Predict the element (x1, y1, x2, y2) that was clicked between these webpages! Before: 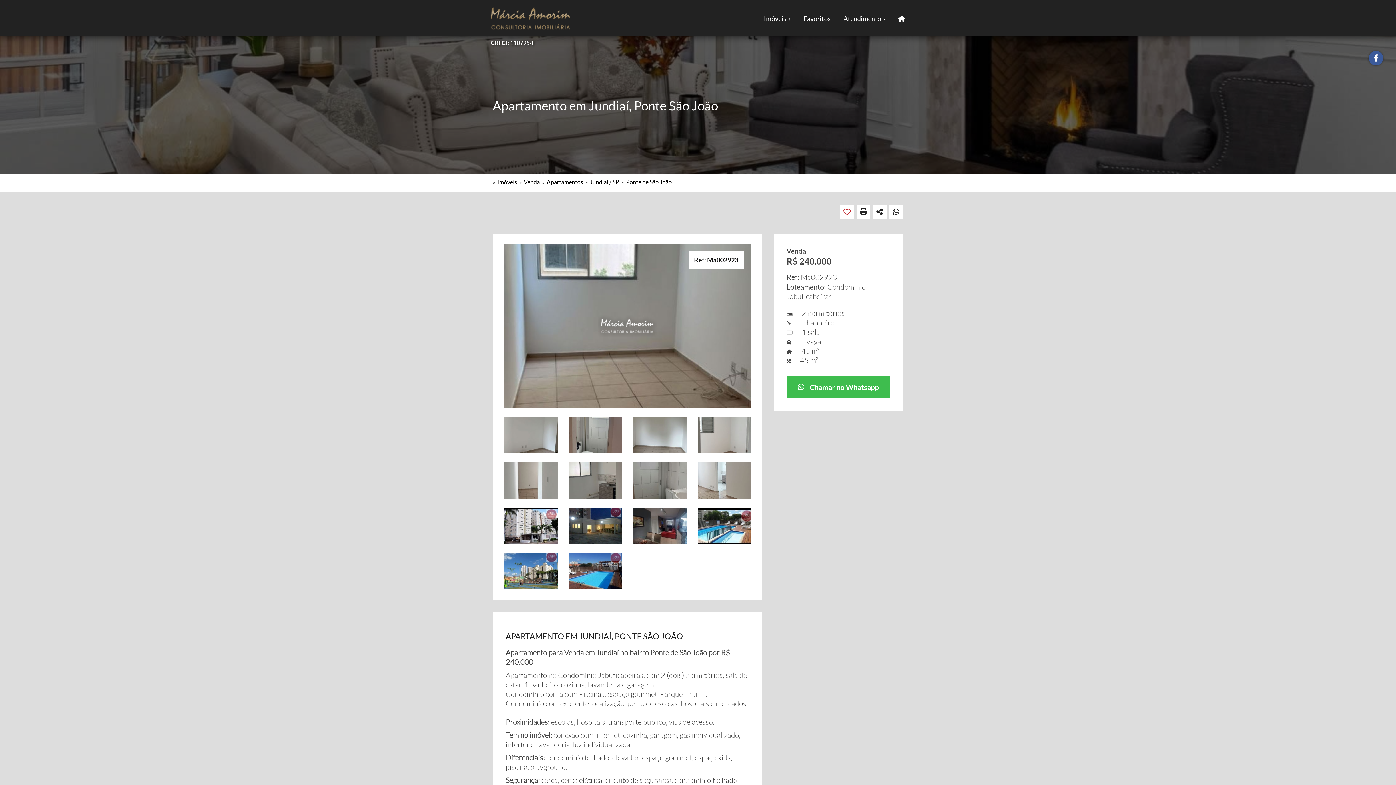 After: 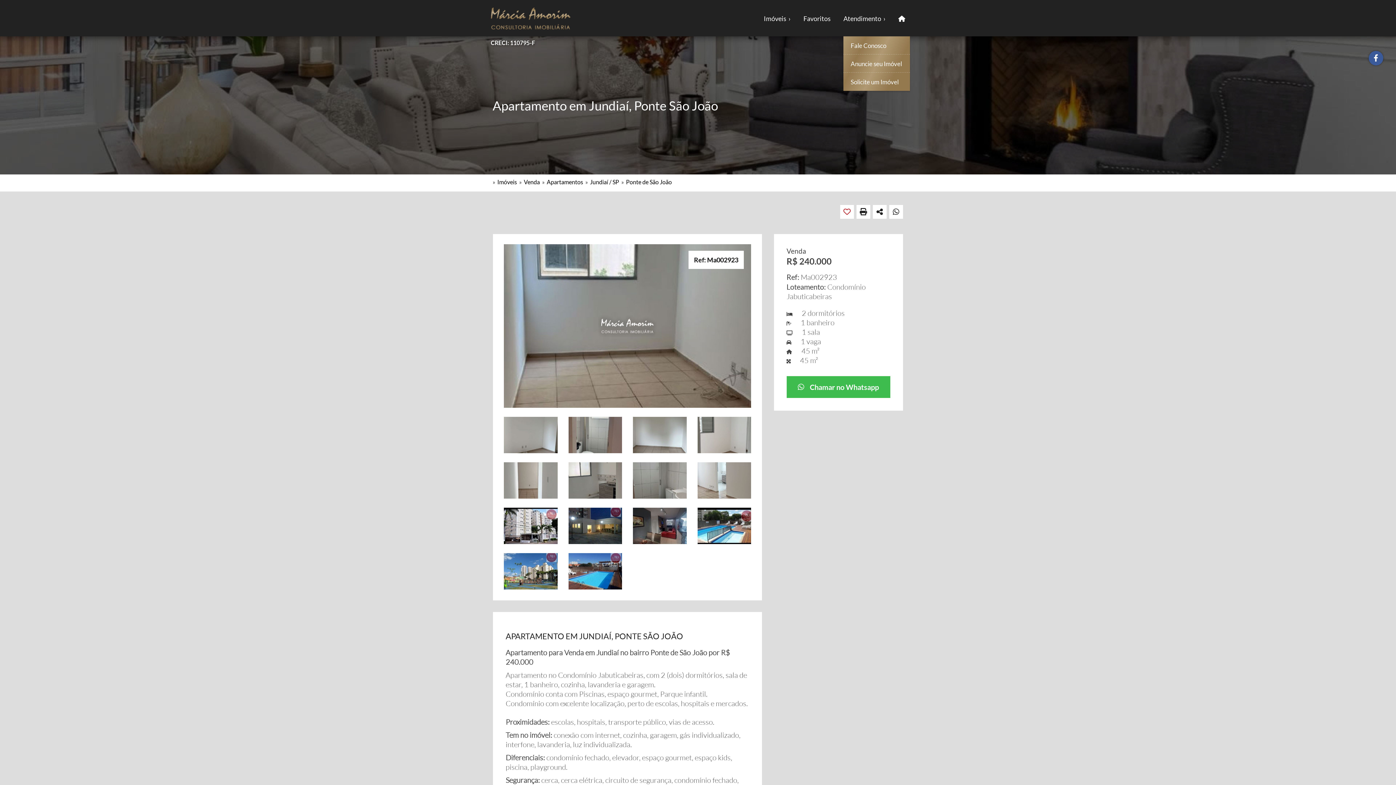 Action: bbox: (843, 0, 885, 36) label: Atendimento  ›